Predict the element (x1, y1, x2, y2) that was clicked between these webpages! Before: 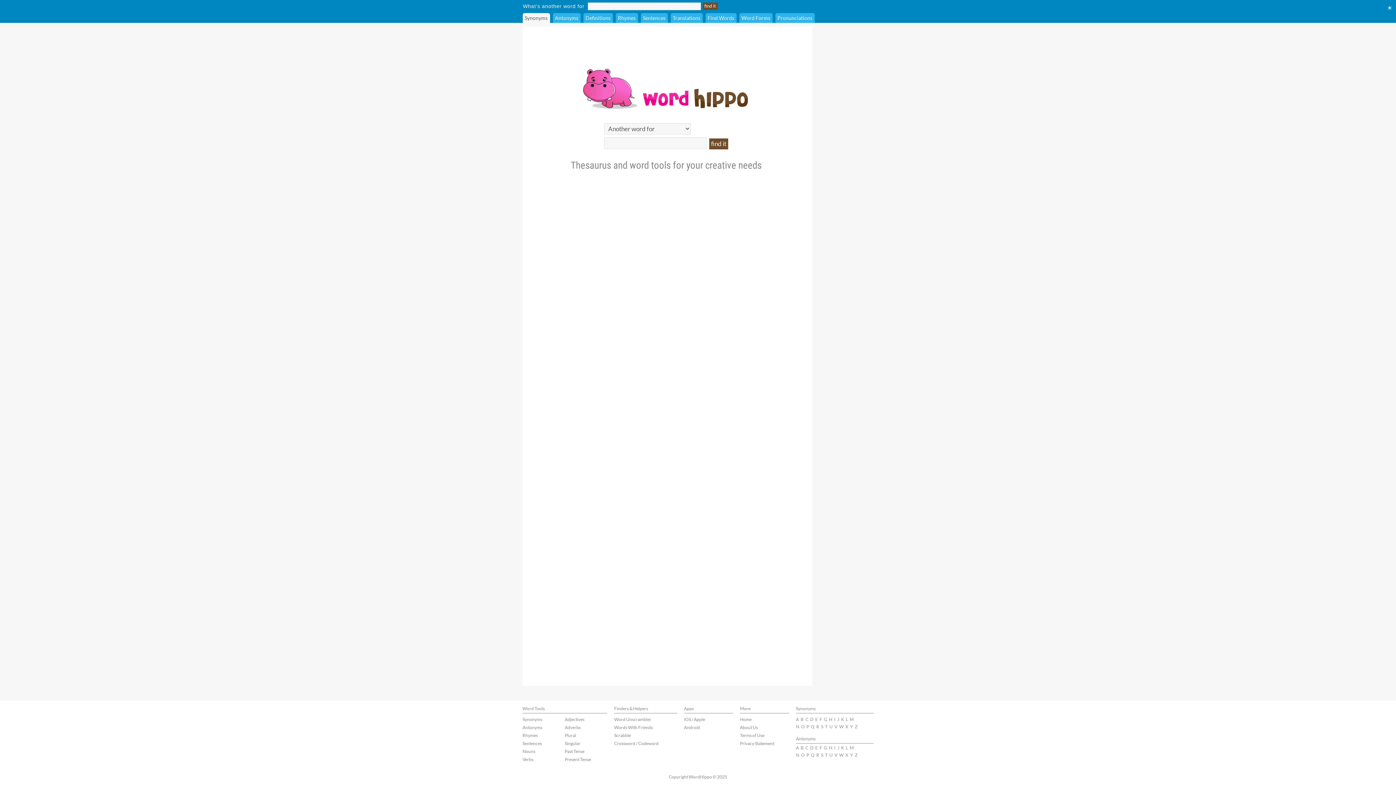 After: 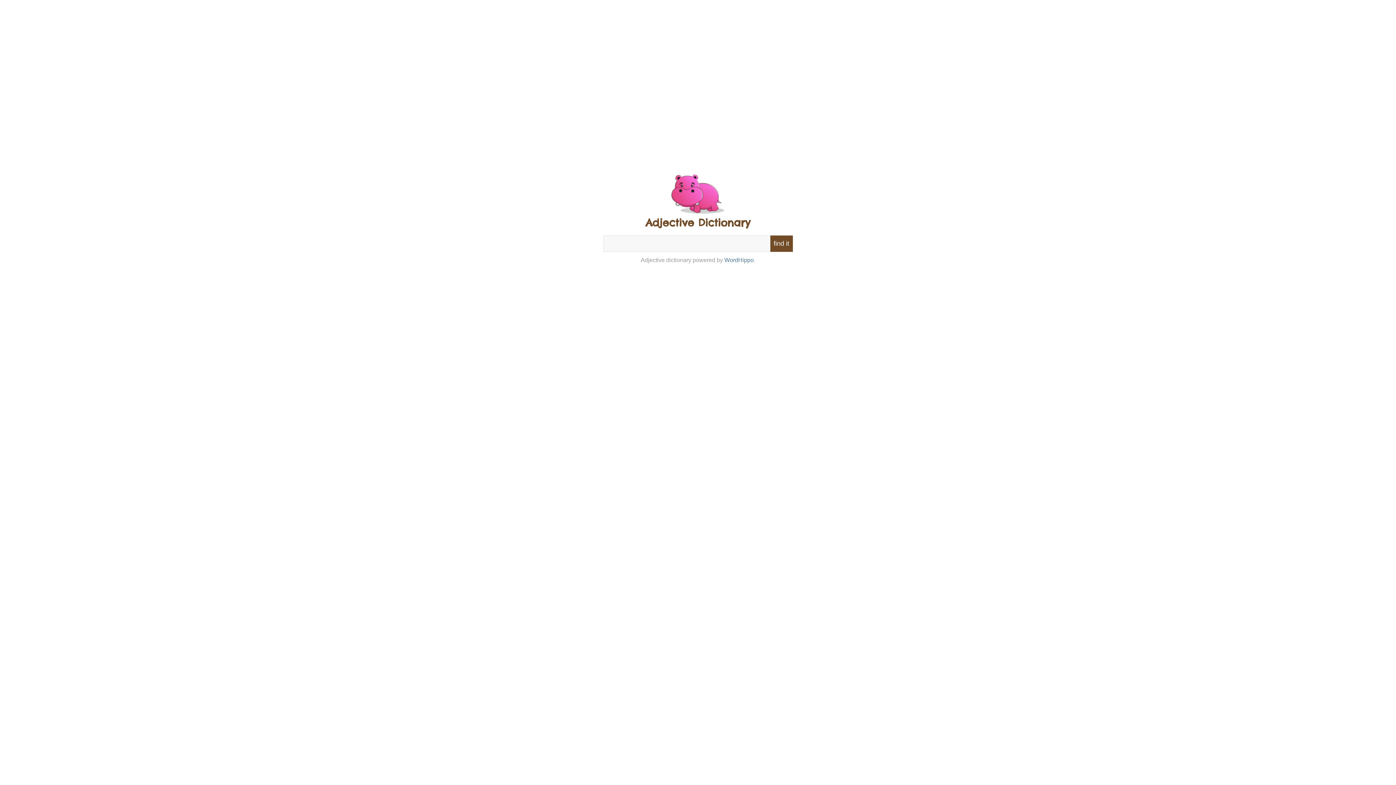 Action: bbox: (564, 717, 584, 722) label: Adjectives